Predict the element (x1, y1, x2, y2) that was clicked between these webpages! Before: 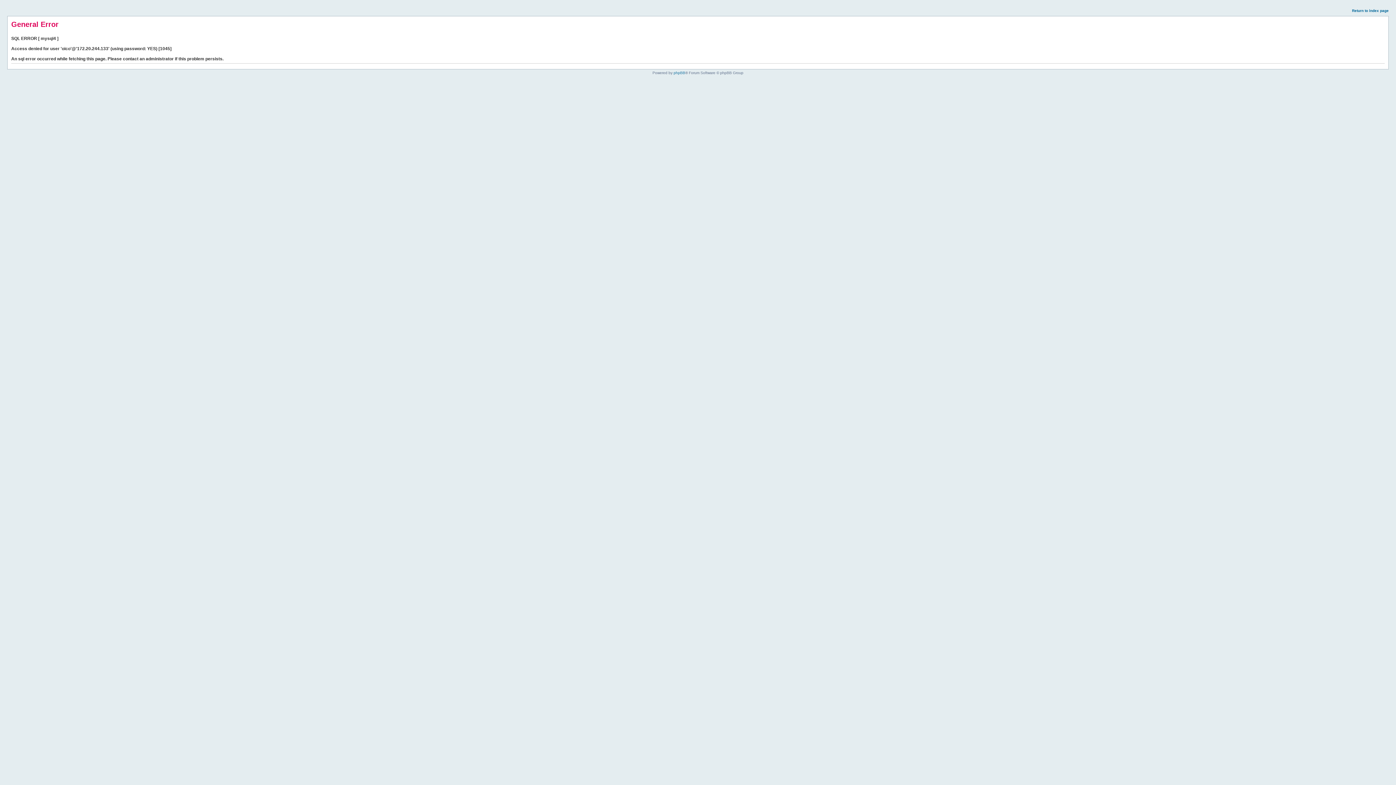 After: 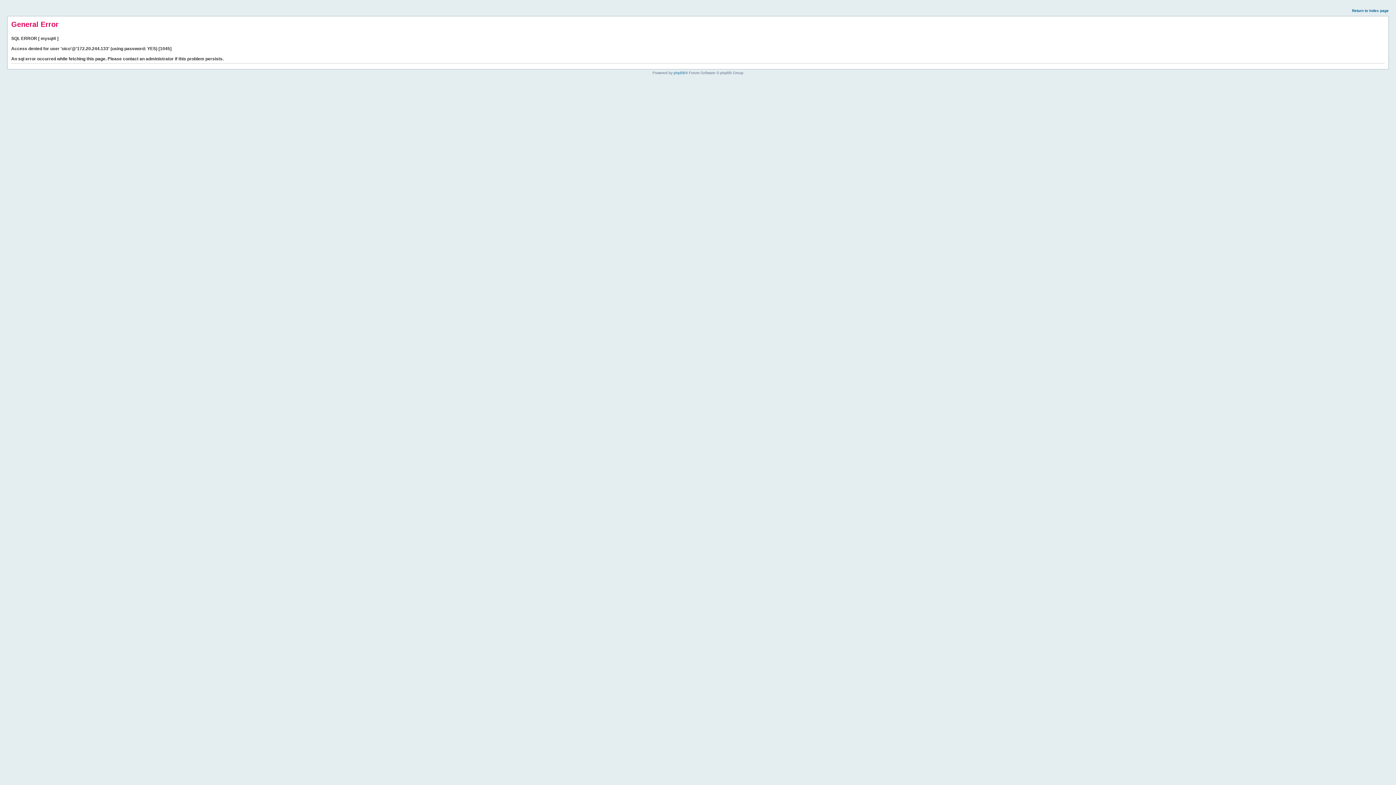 Action: label: Return to index page bbox: (1352, 8, 1389, 12)